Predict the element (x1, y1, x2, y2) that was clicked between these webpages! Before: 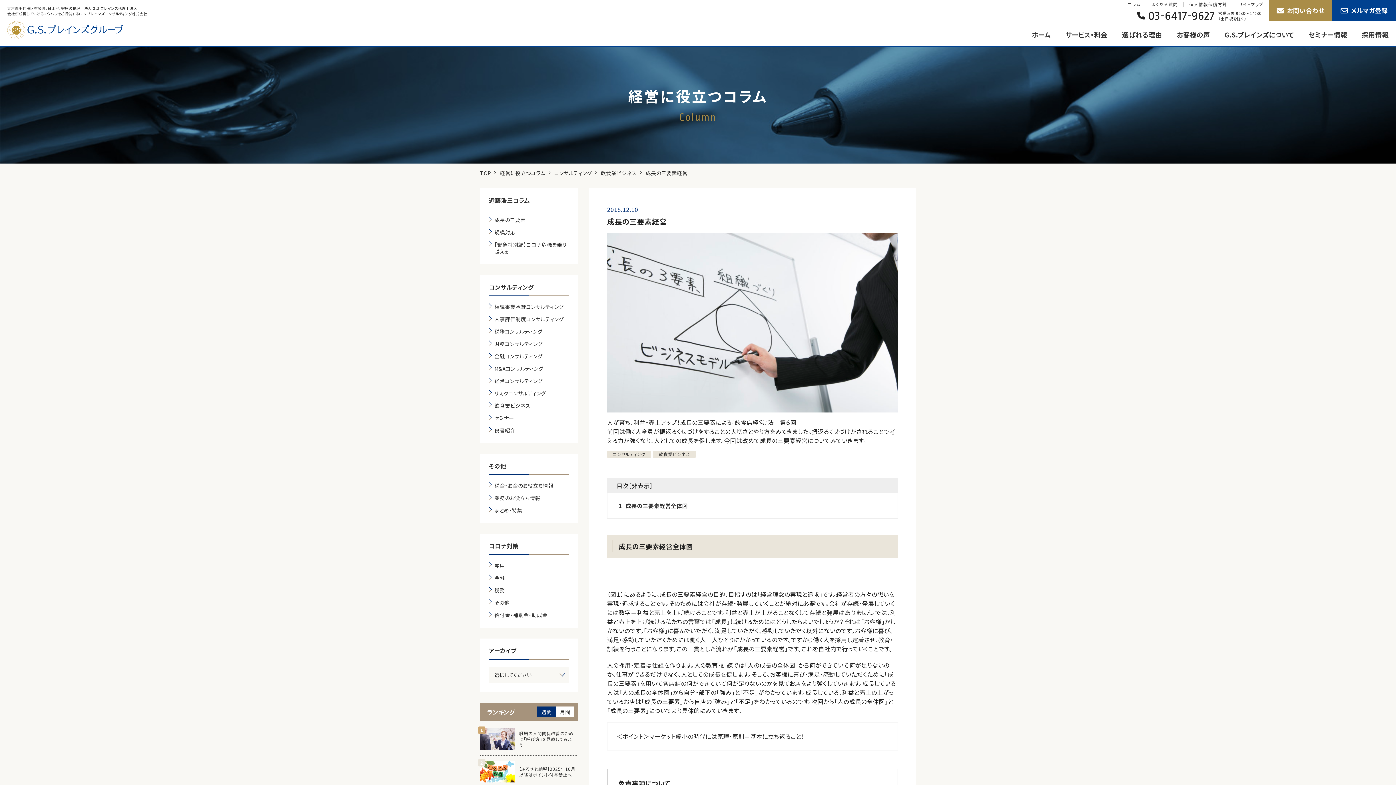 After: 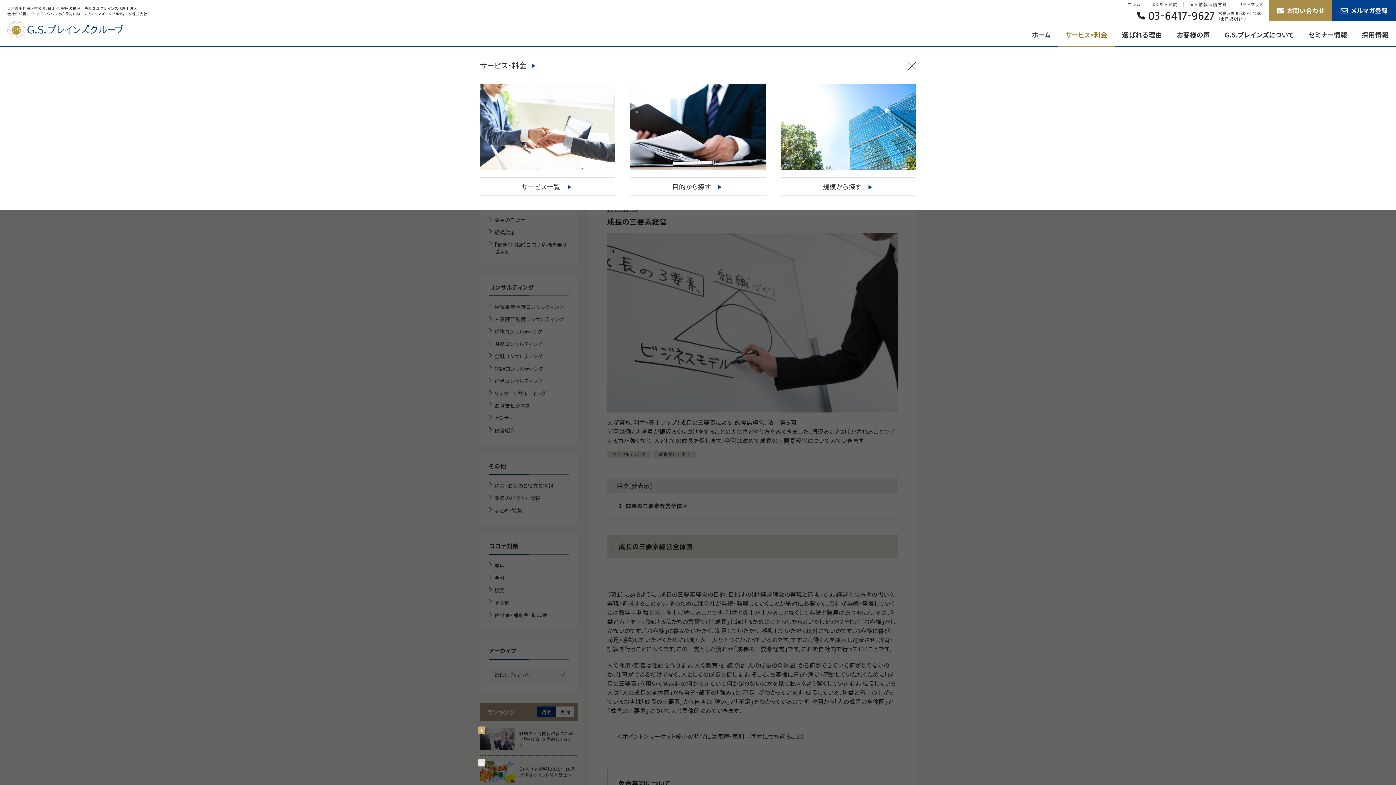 Action: bbox: (1058, 25, 1115, 47) label: サービス・料金